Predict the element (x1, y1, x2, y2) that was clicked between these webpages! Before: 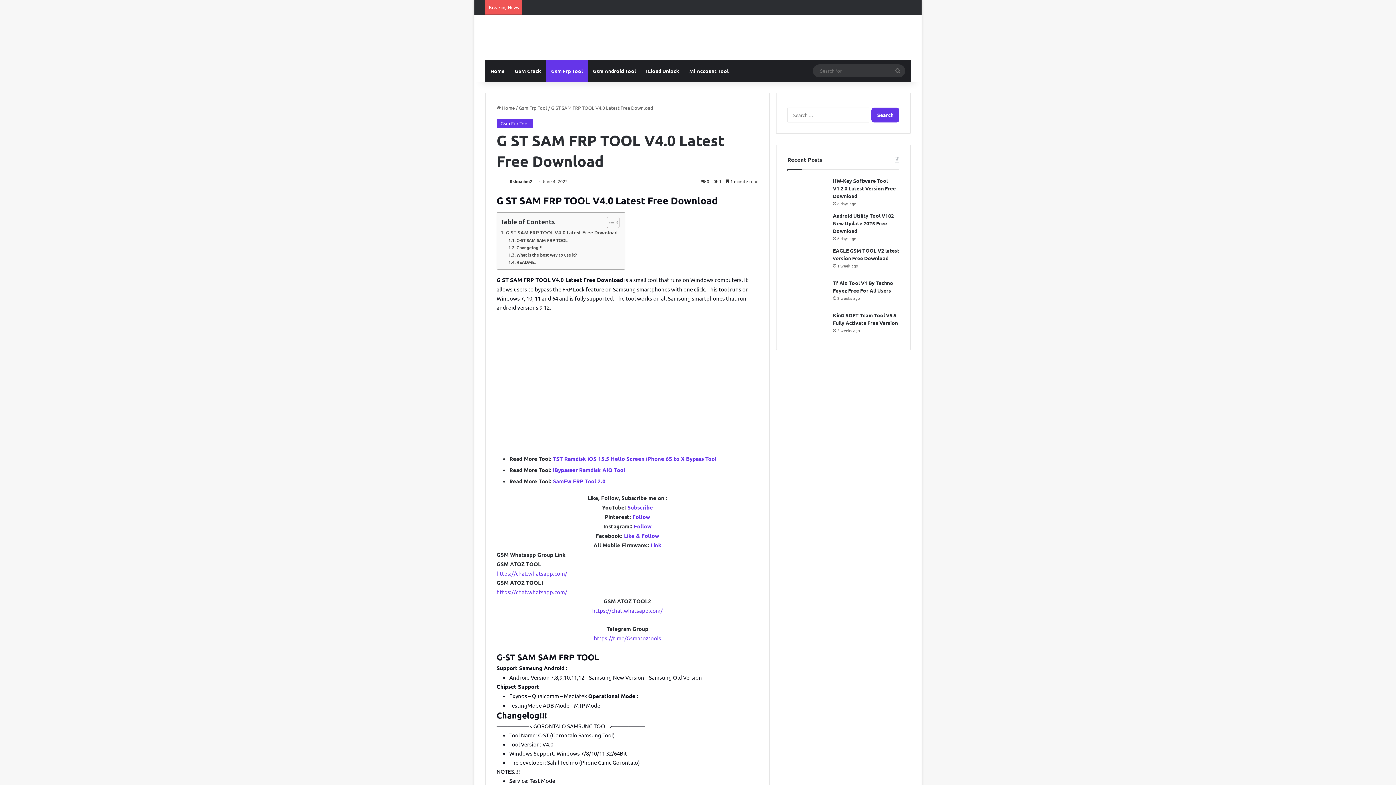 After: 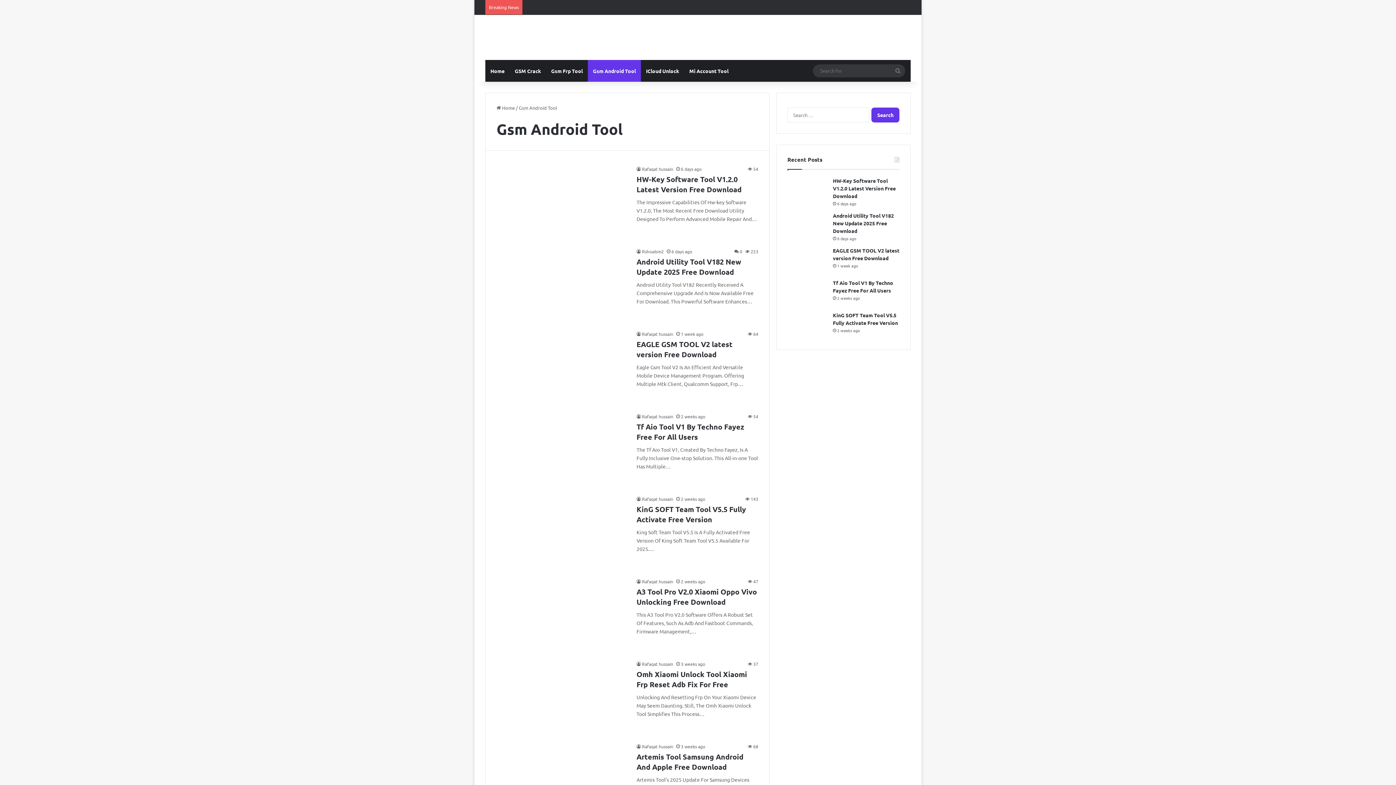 Action: bbox: (588, 60, 641, 81) label: Gsm Android Tool